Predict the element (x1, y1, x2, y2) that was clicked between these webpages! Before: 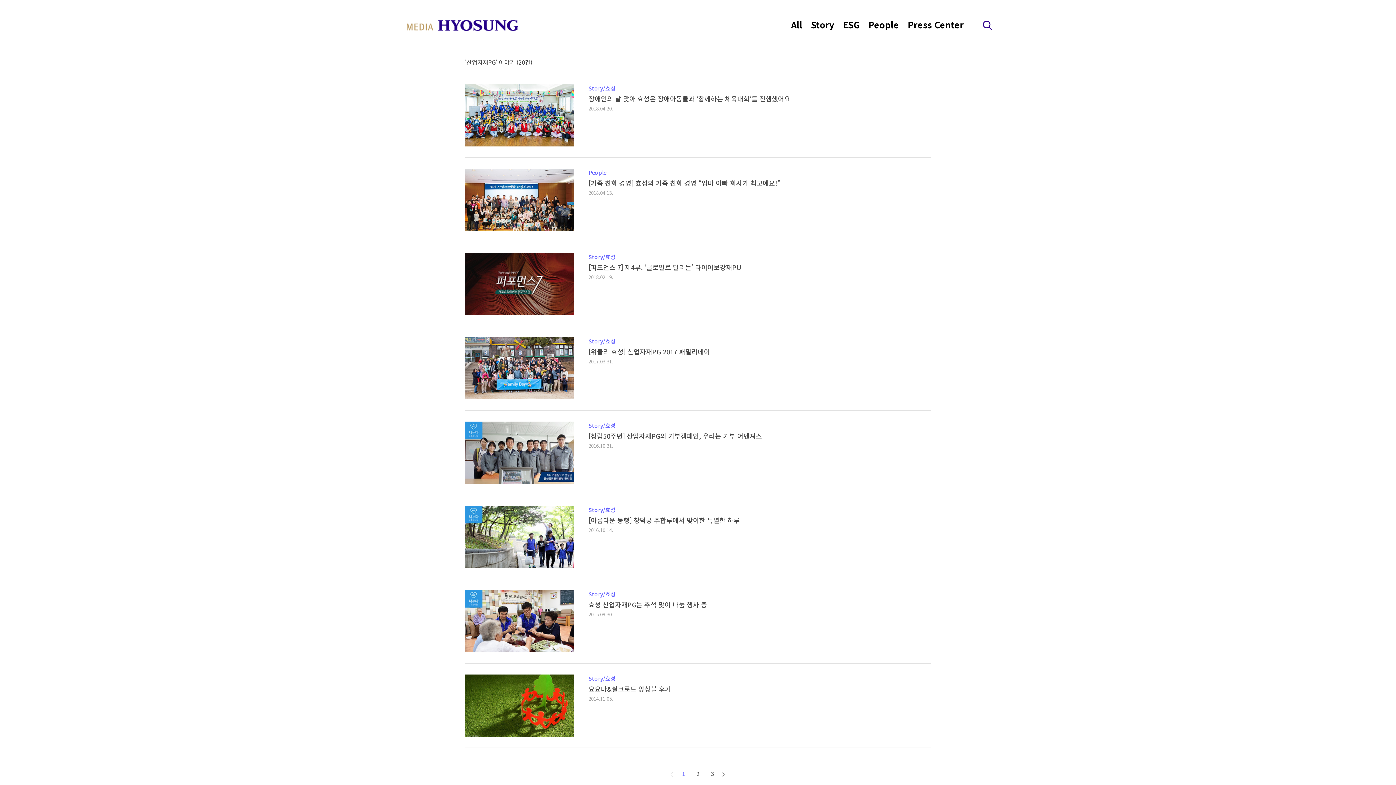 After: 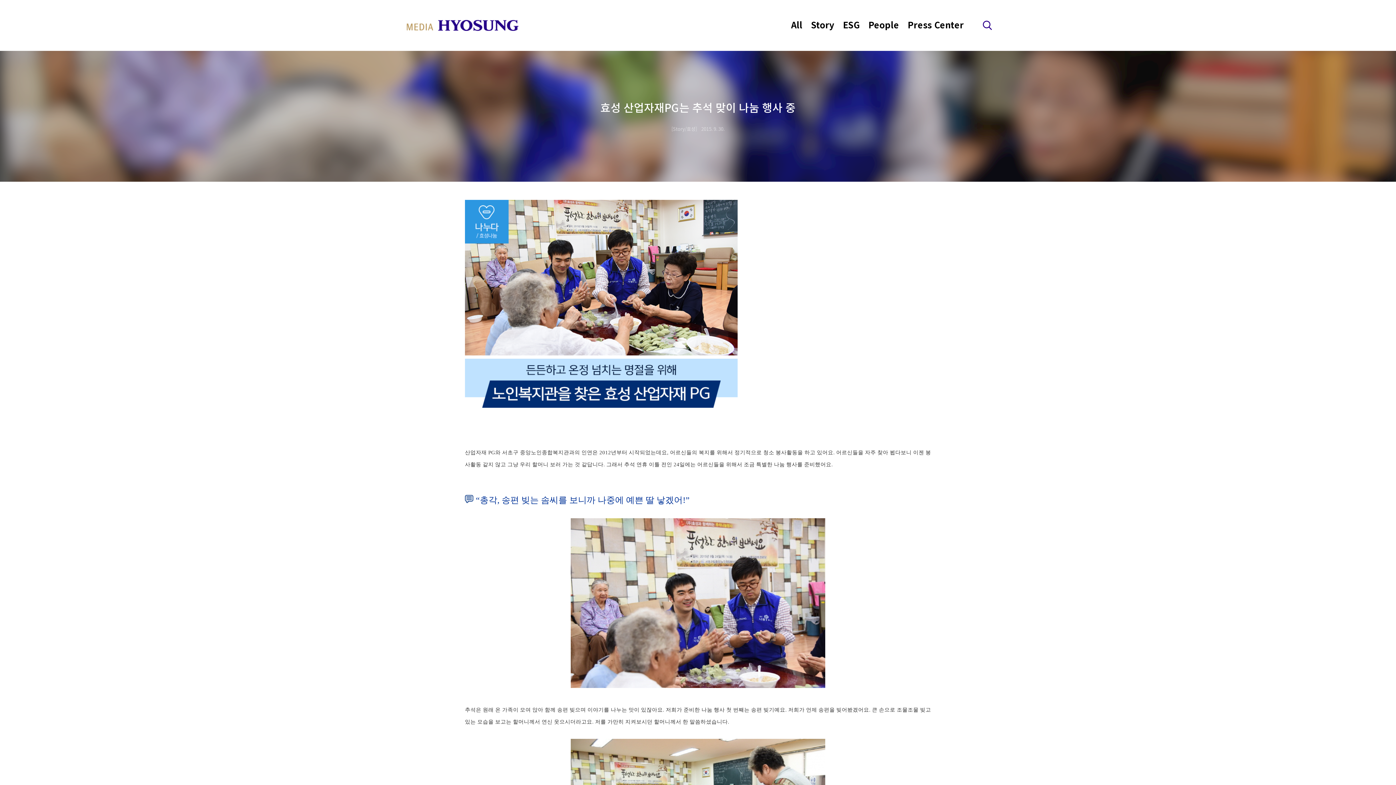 Action: bbox: (465, 590, 574, 652)